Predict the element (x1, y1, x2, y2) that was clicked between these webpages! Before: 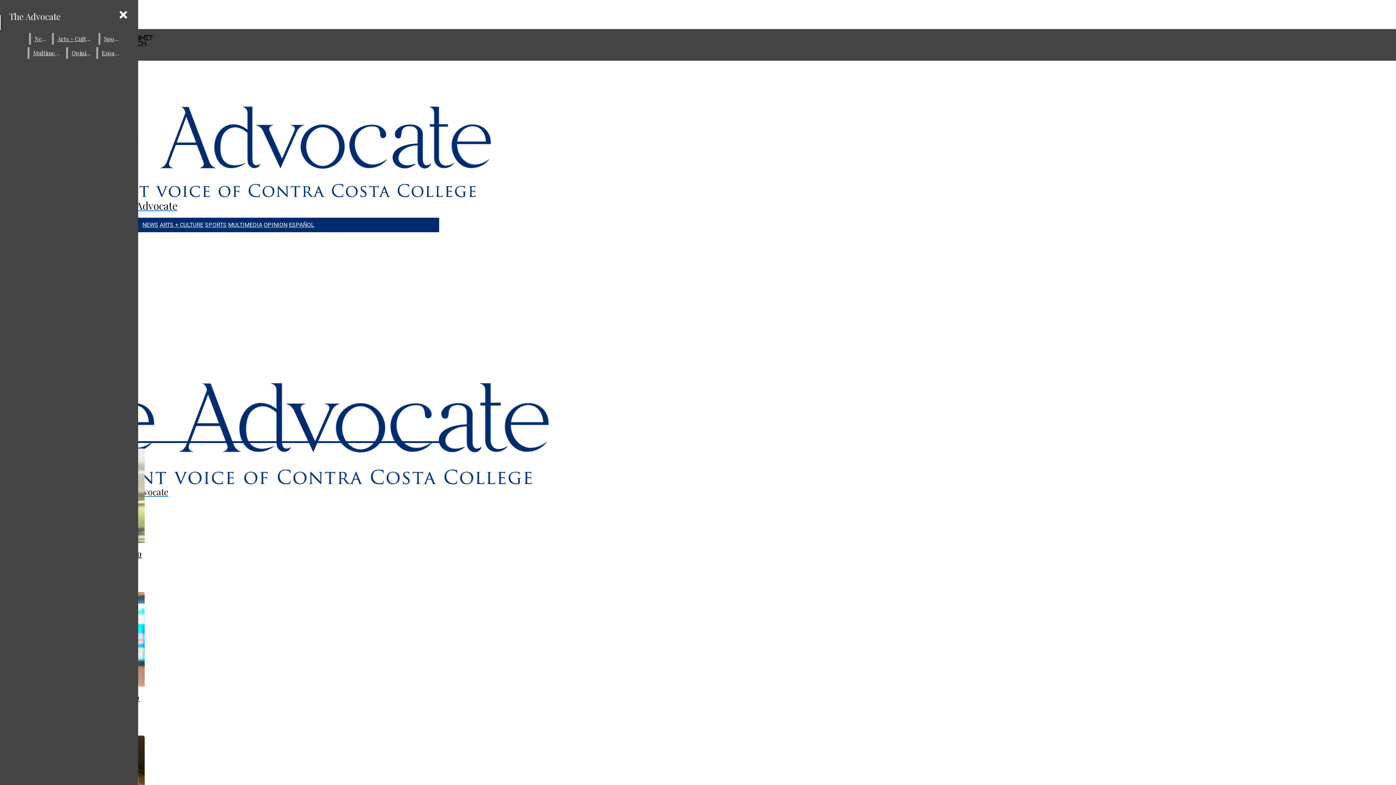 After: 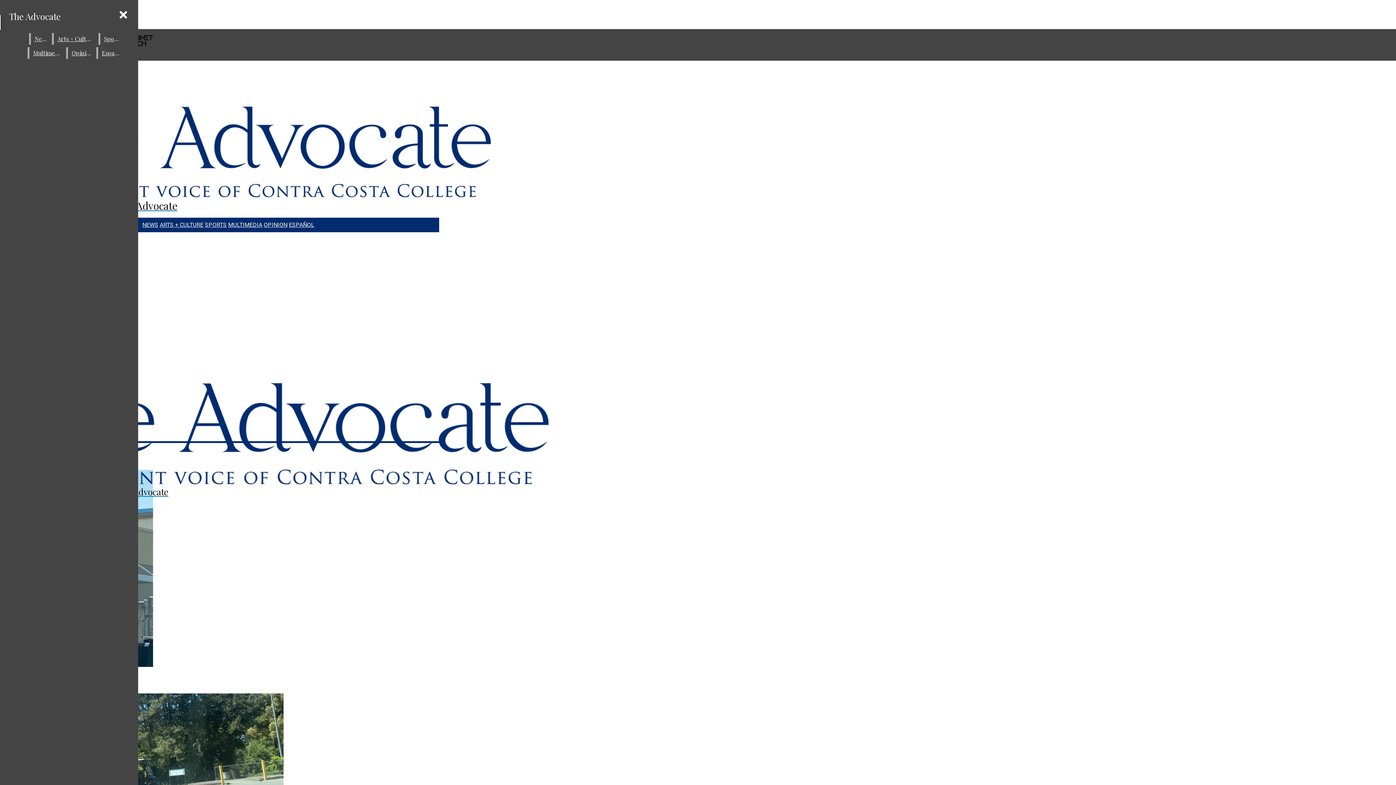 Action: label: The Advocate bbox: (2, 106, 290, 212)